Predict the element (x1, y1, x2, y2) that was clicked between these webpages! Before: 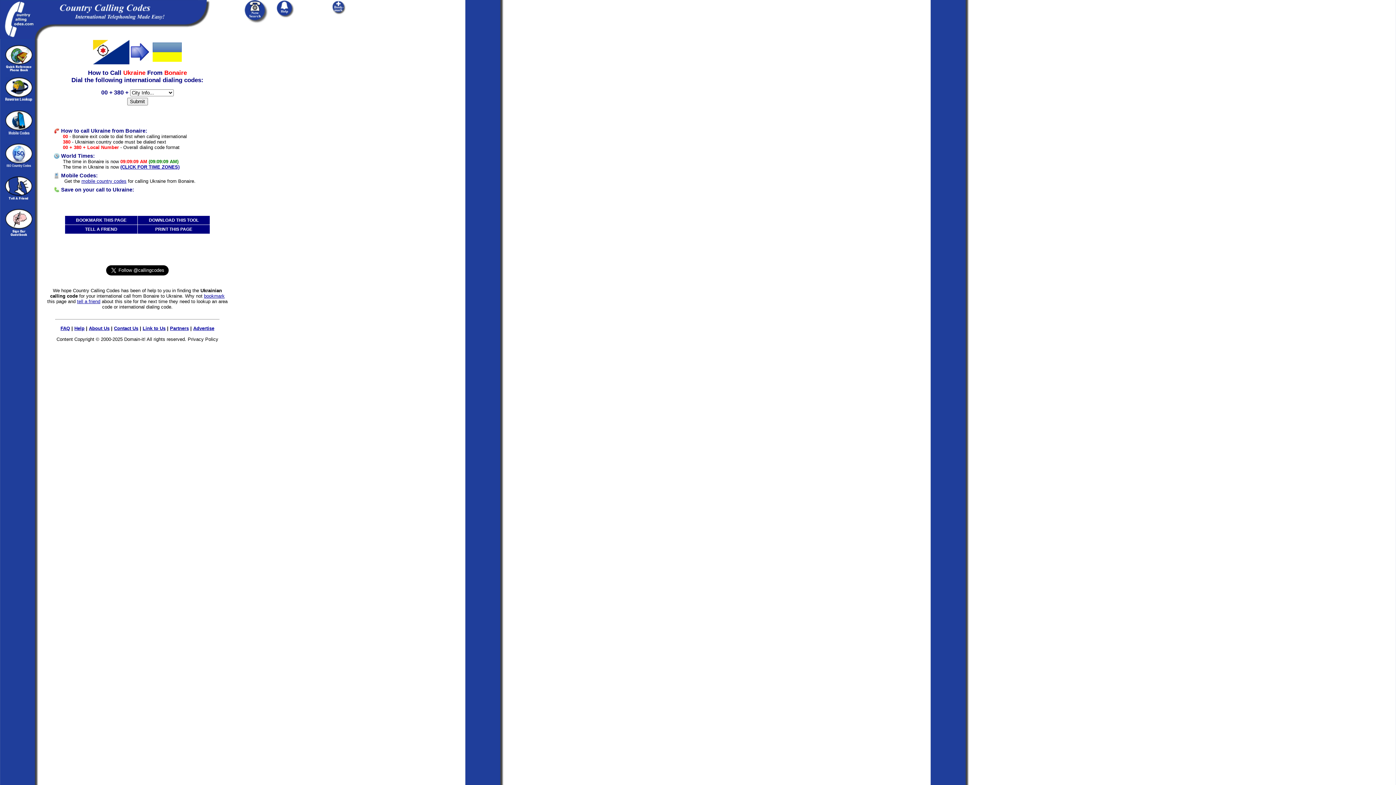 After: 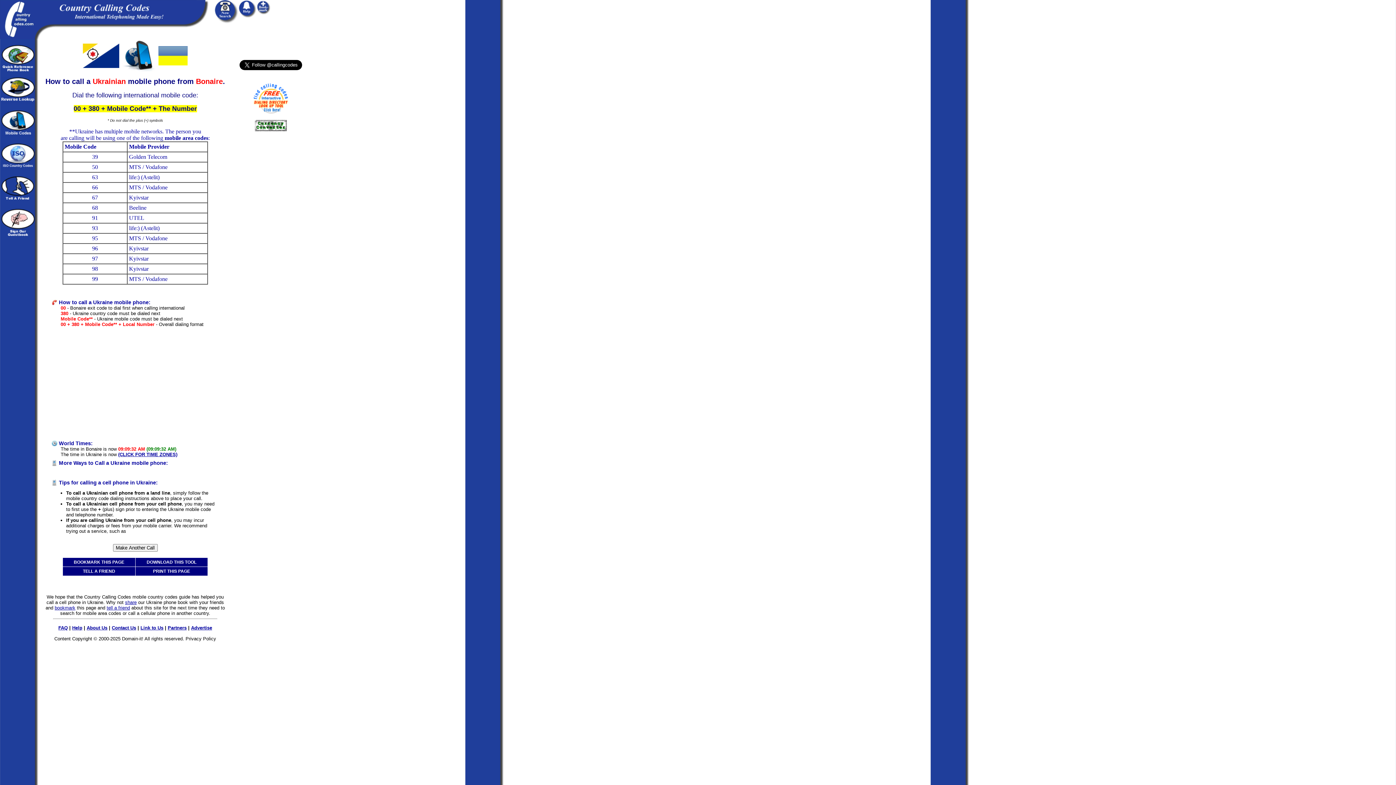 Action: label: mobile country codes bbox: (81, 178, 126, 183)